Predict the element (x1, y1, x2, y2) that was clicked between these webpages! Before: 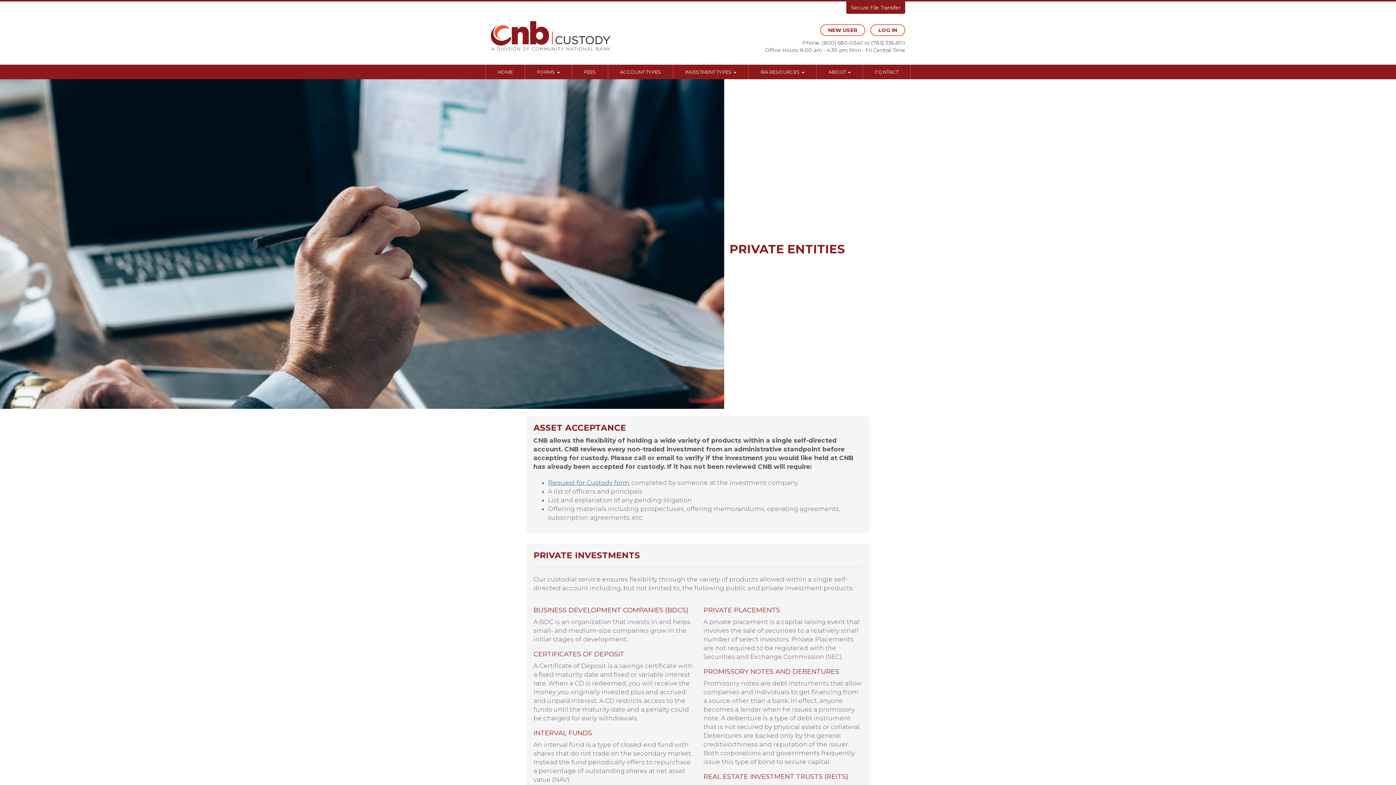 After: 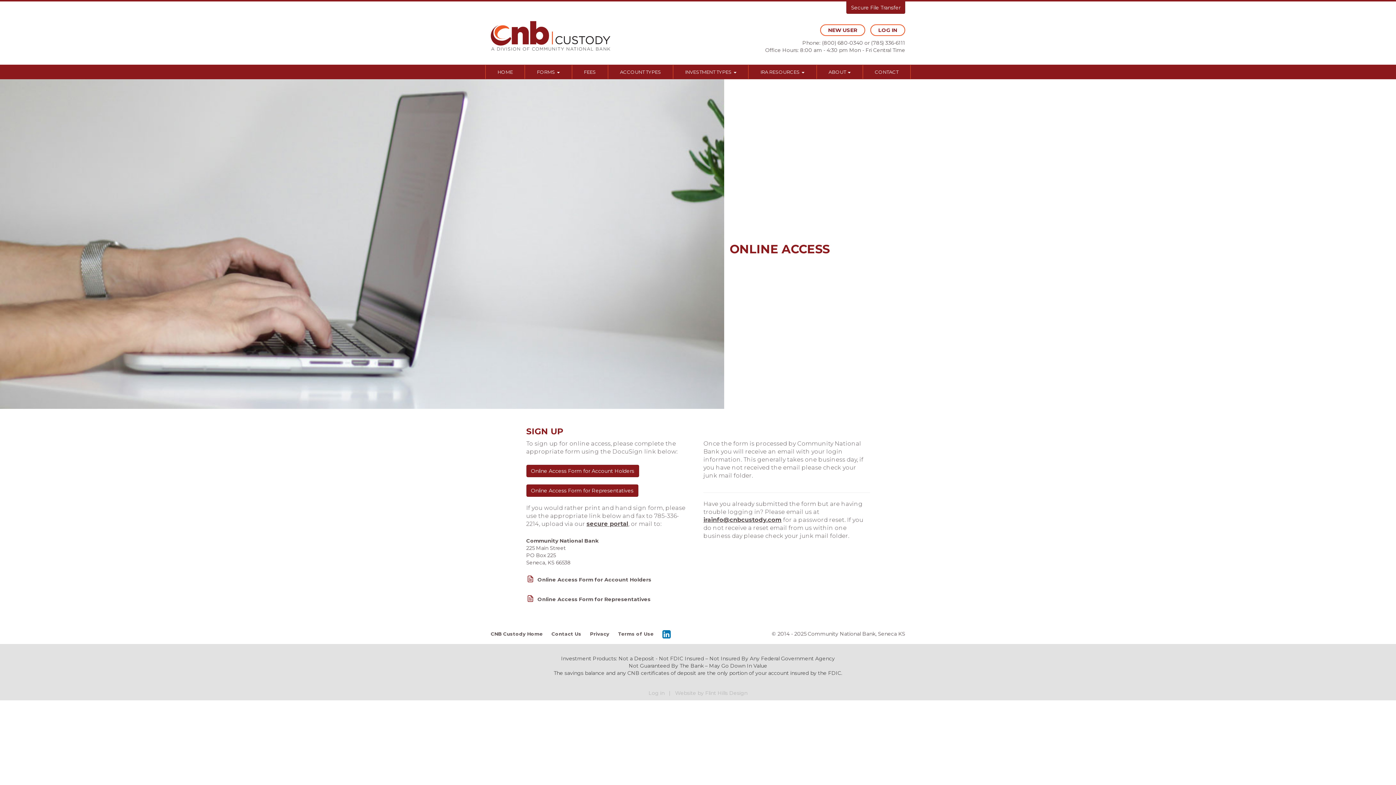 Action: label: NEW USER bbox: (820, 24, 865, 36)